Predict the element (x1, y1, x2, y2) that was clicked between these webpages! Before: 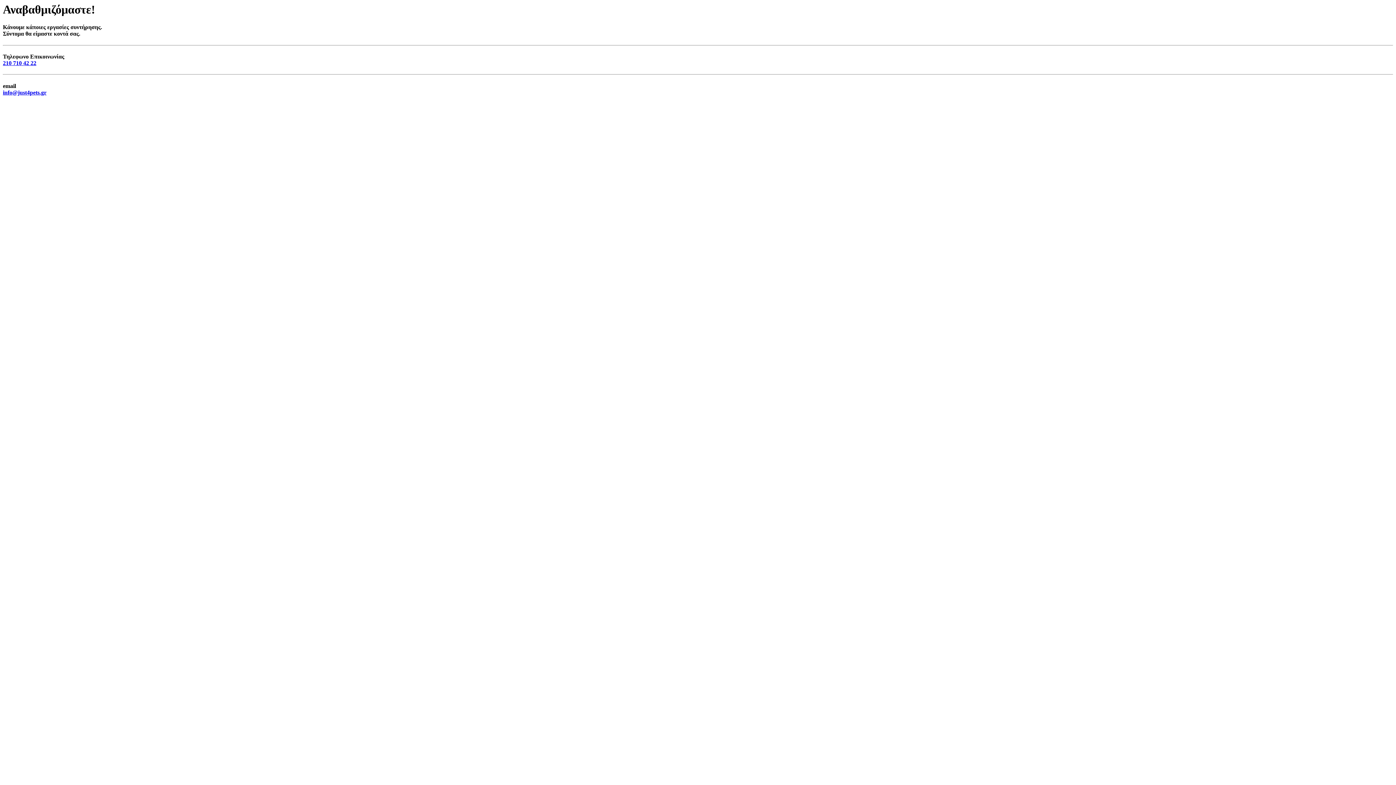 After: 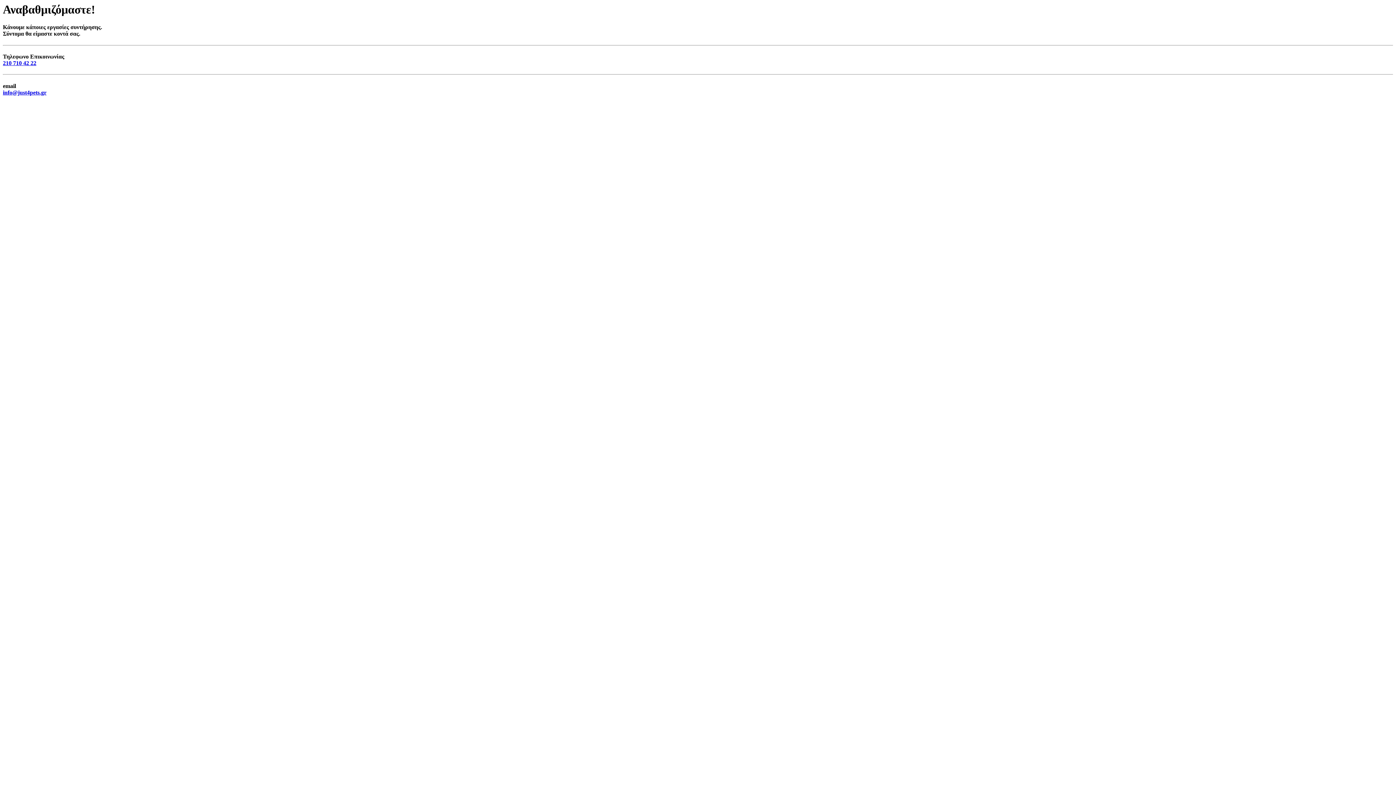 Action: bbox: (2, 59, 36, 66) label: 210 710 42 22